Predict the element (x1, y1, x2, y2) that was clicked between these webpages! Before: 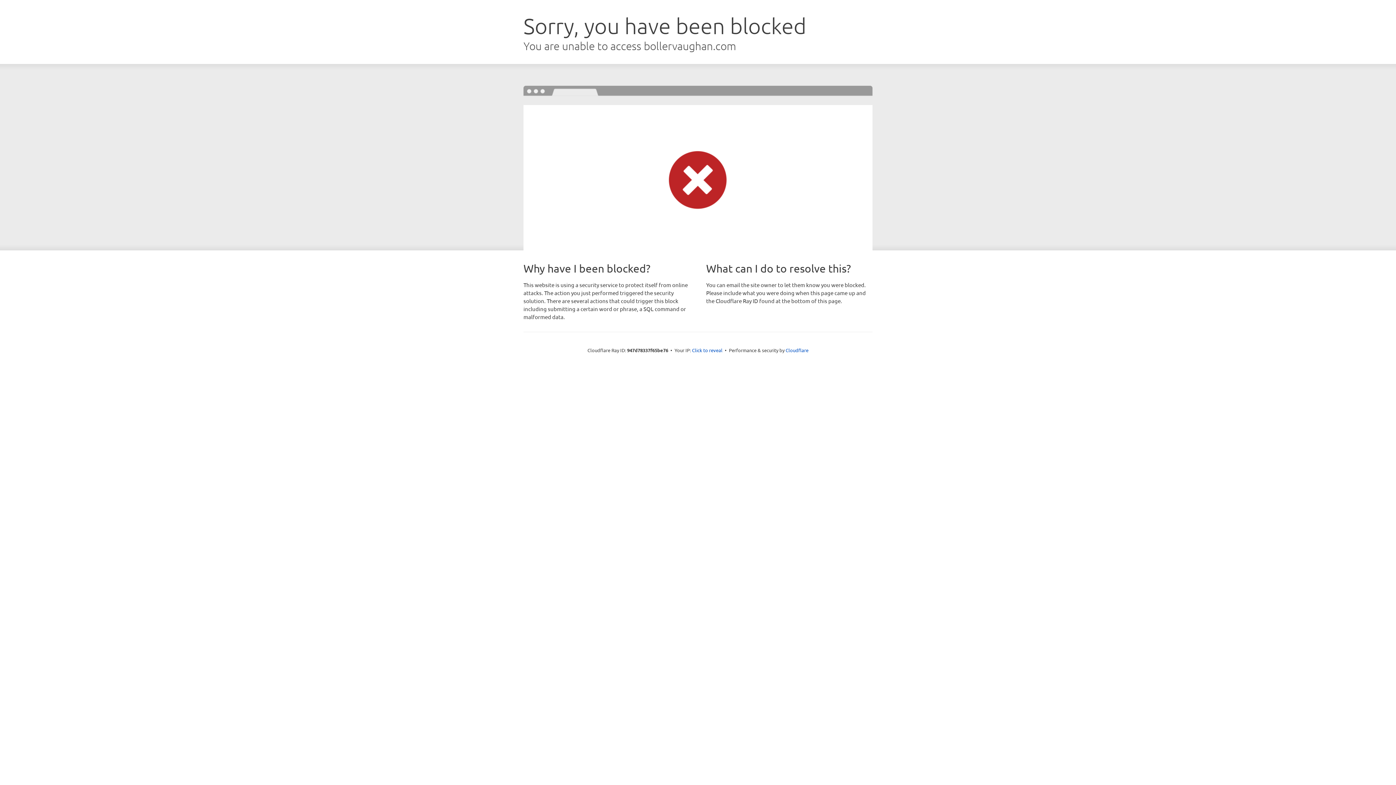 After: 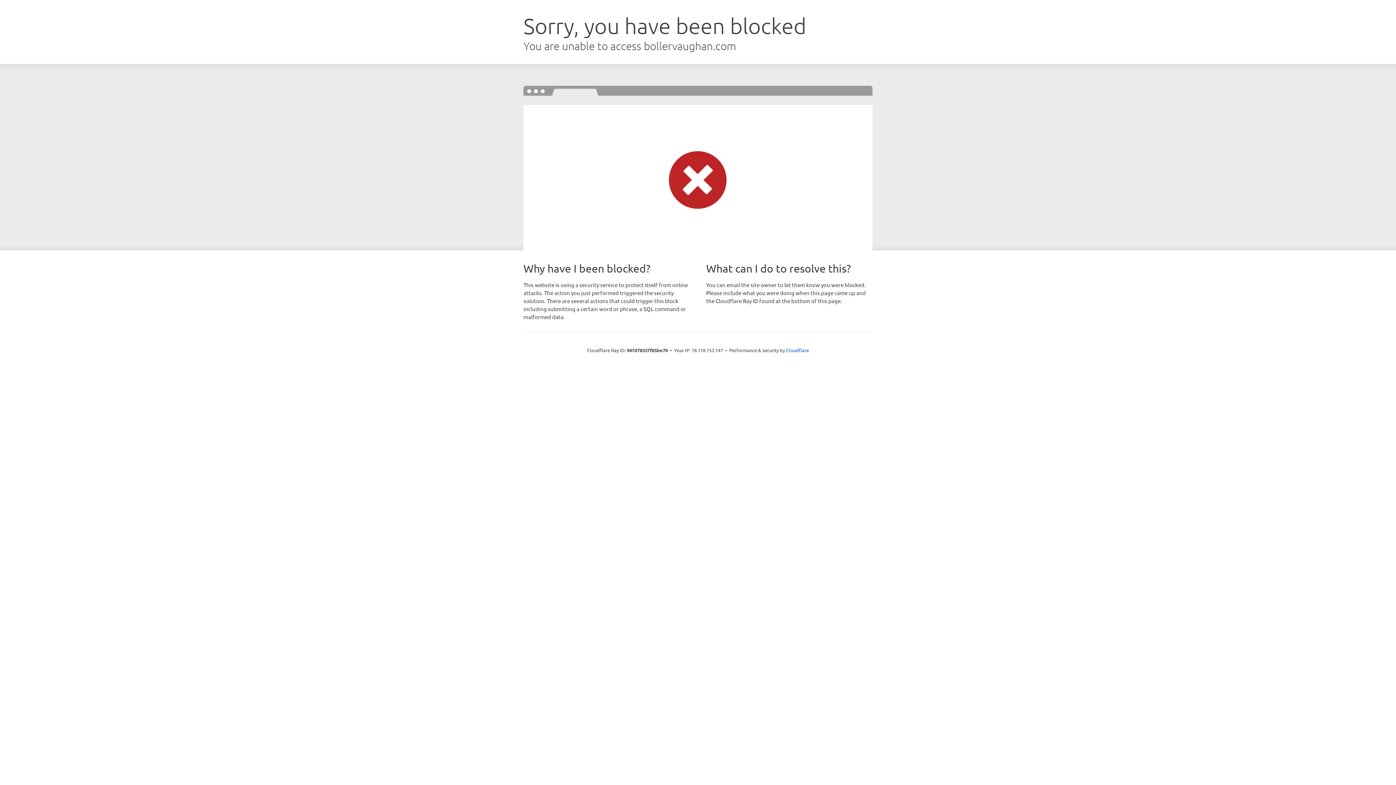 Action: bbox: (692, 346, 722, 353) label: Click to reveal